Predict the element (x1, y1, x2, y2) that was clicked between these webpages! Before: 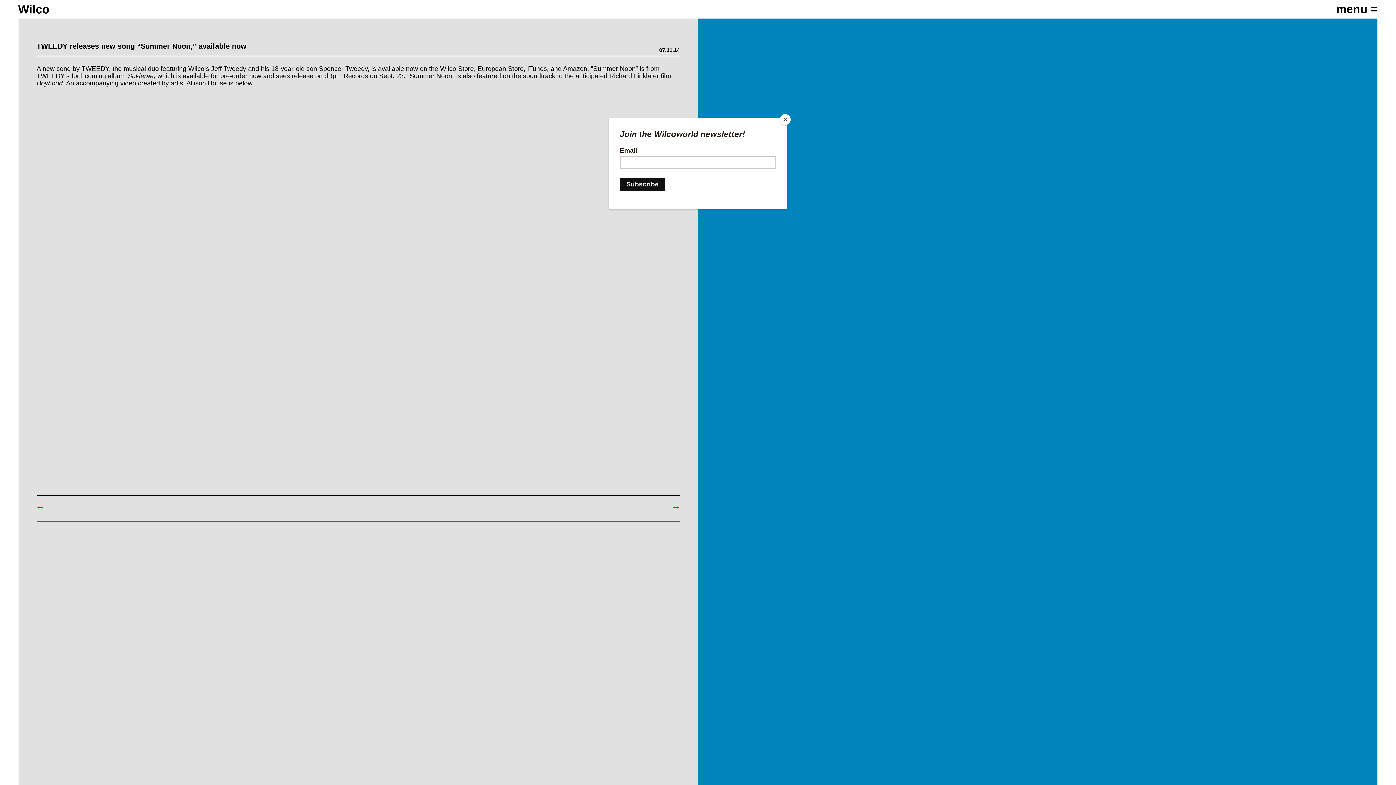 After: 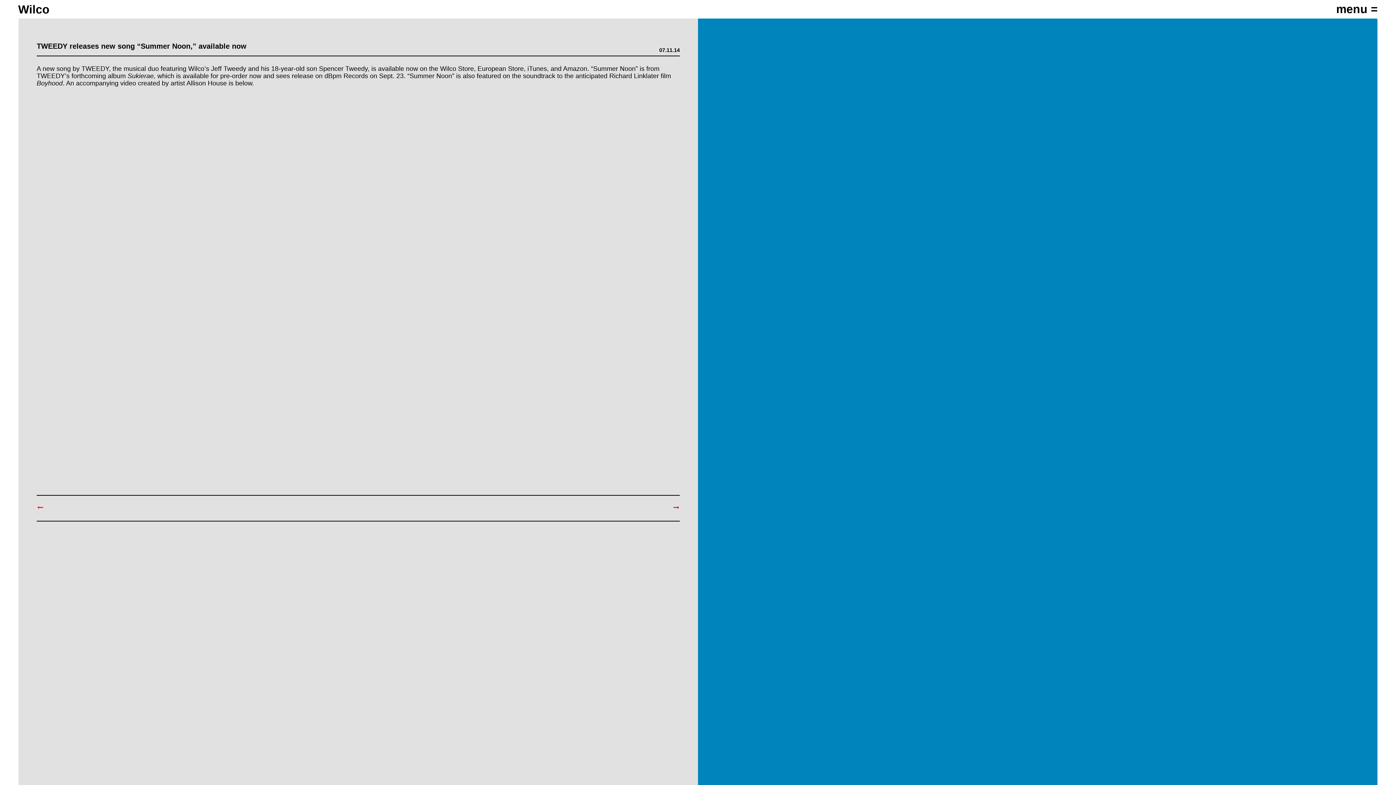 Action: label: Close bbox: (780, 114, 790, 125)